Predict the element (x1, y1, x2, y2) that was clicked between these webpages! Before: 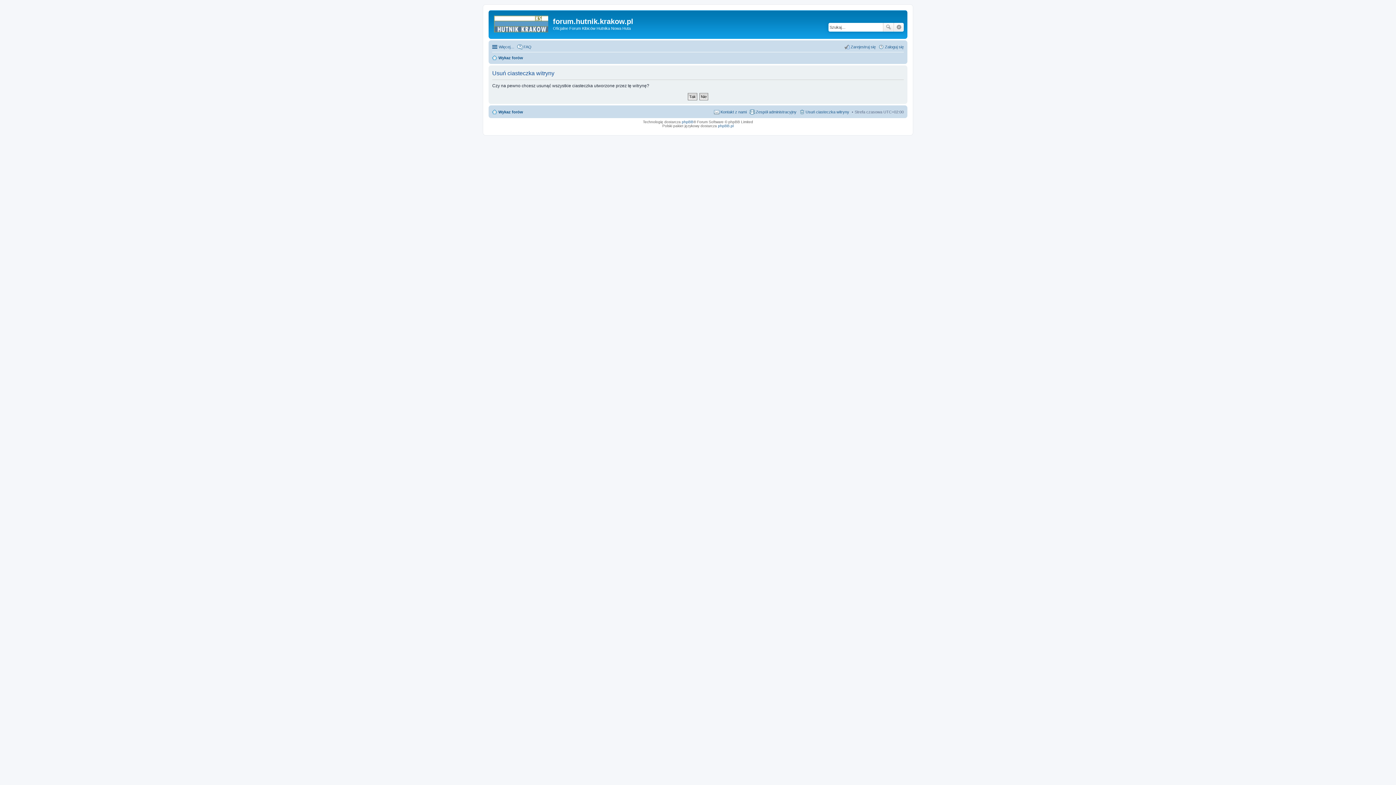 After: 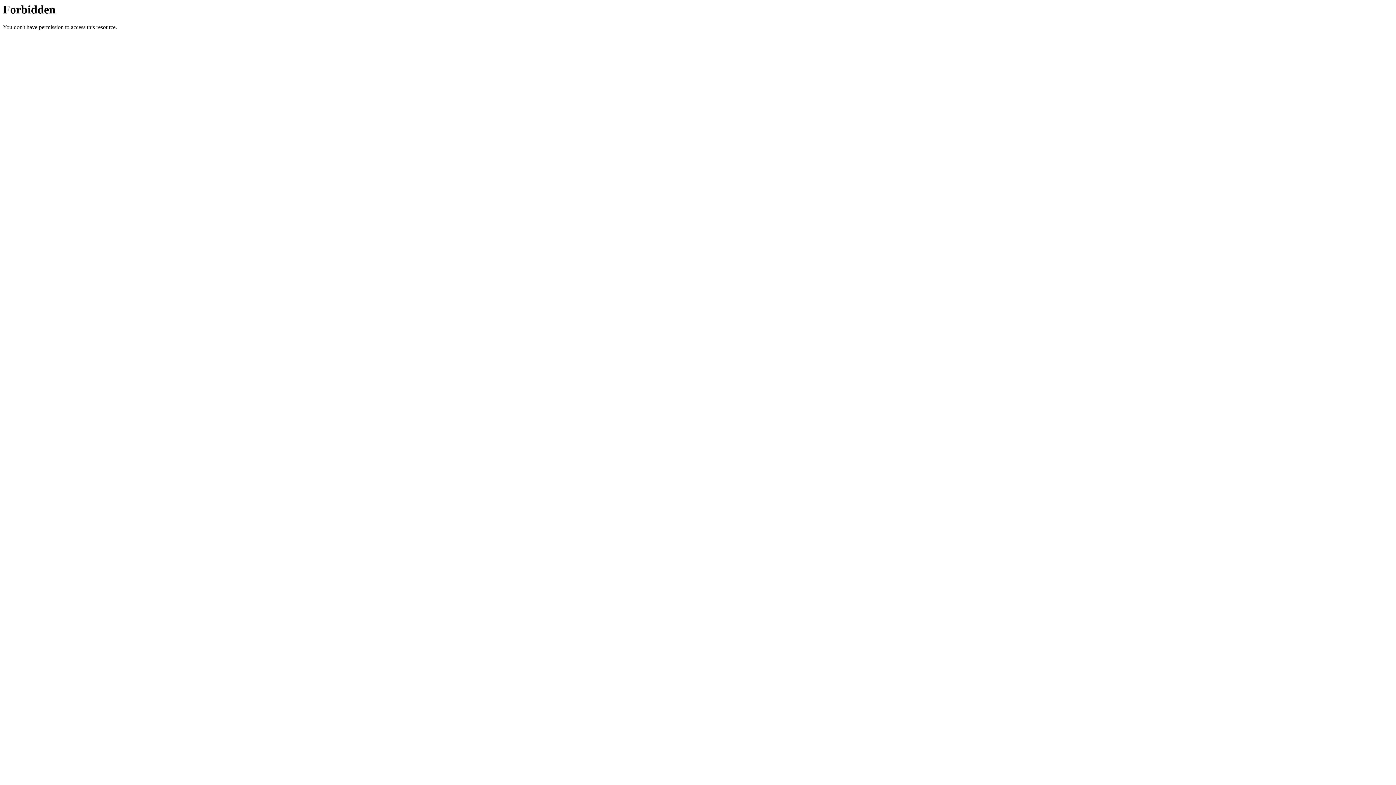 Action: bbox: (718, 123, 733, 127) label: phpBB.pl